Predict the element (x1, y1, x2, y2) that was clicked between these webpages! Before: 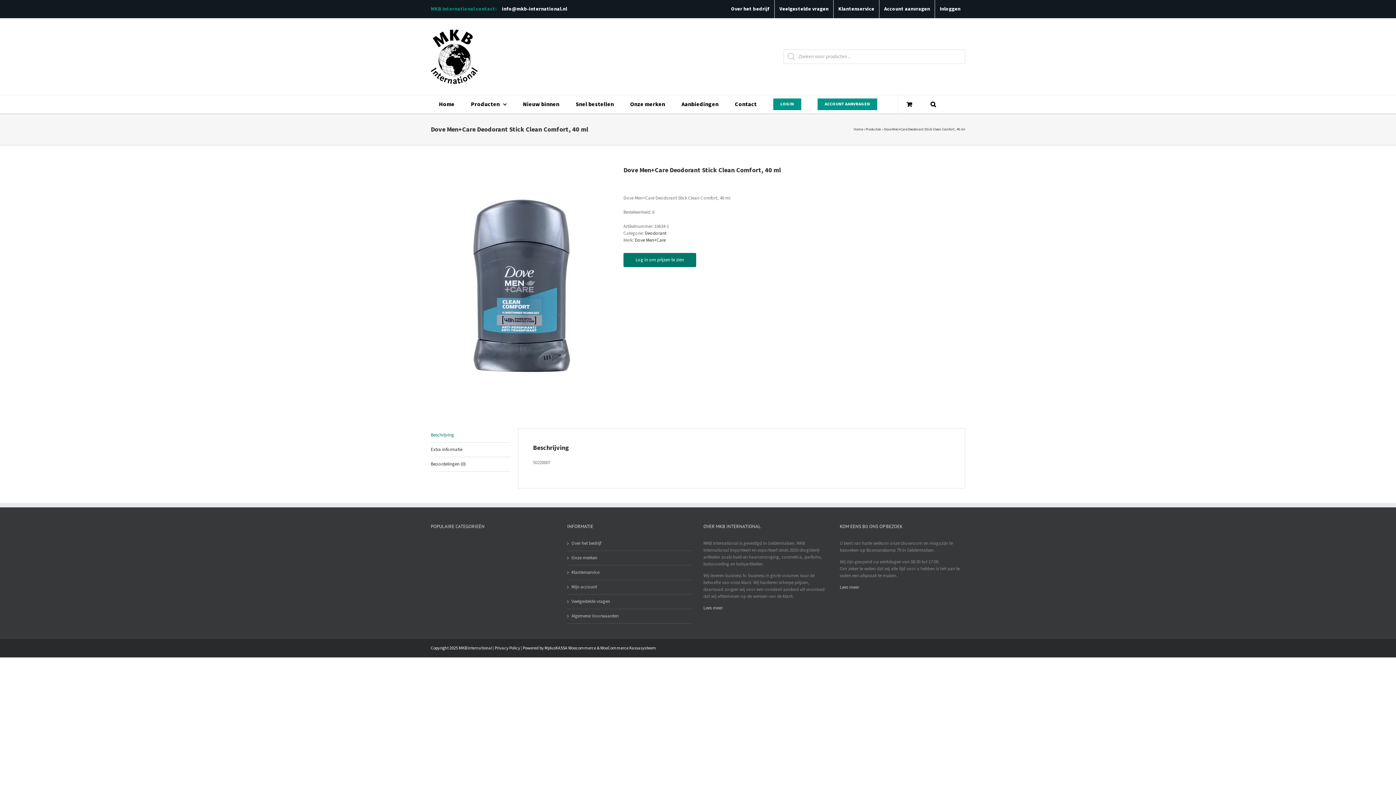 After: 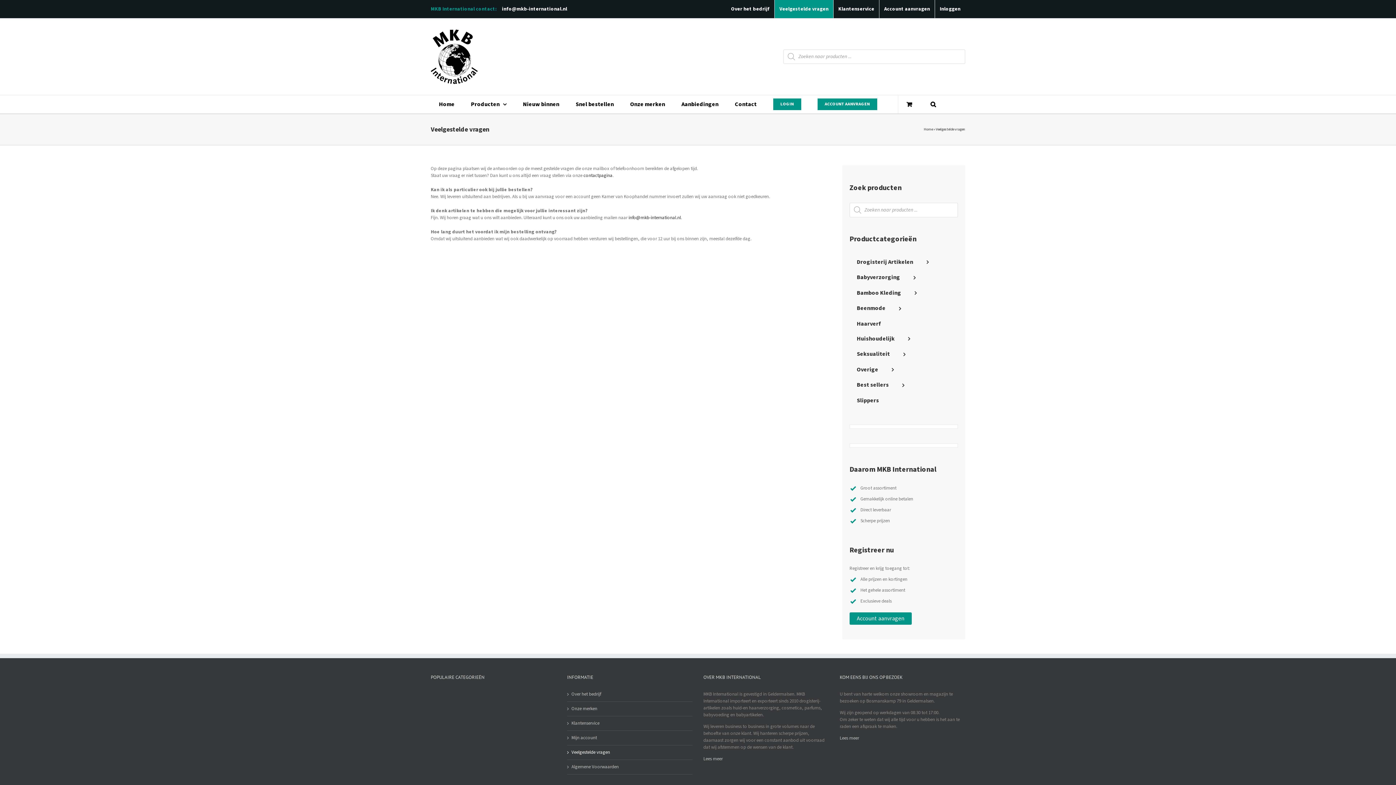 Action: bbox: (774, 0, 833, 18) label: Veelgestelde vragen